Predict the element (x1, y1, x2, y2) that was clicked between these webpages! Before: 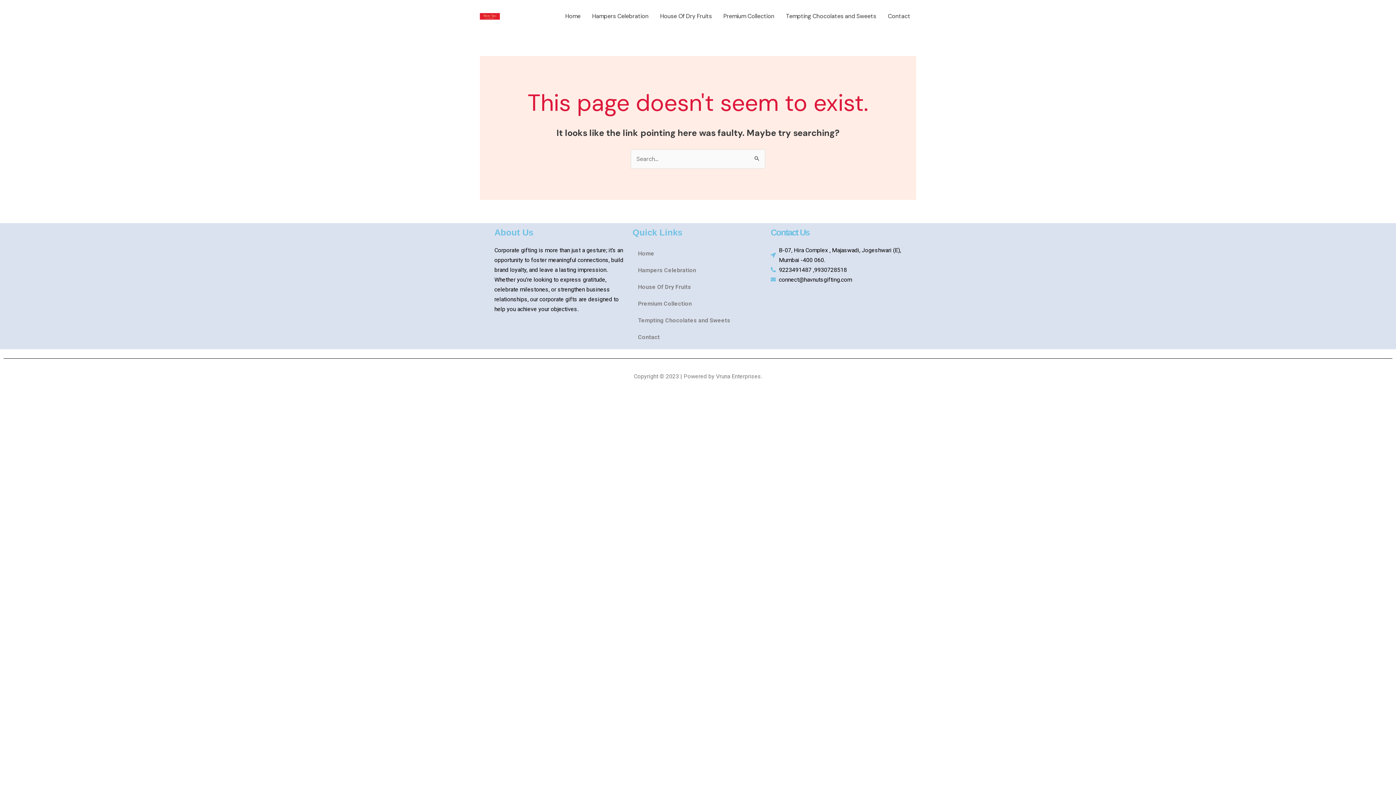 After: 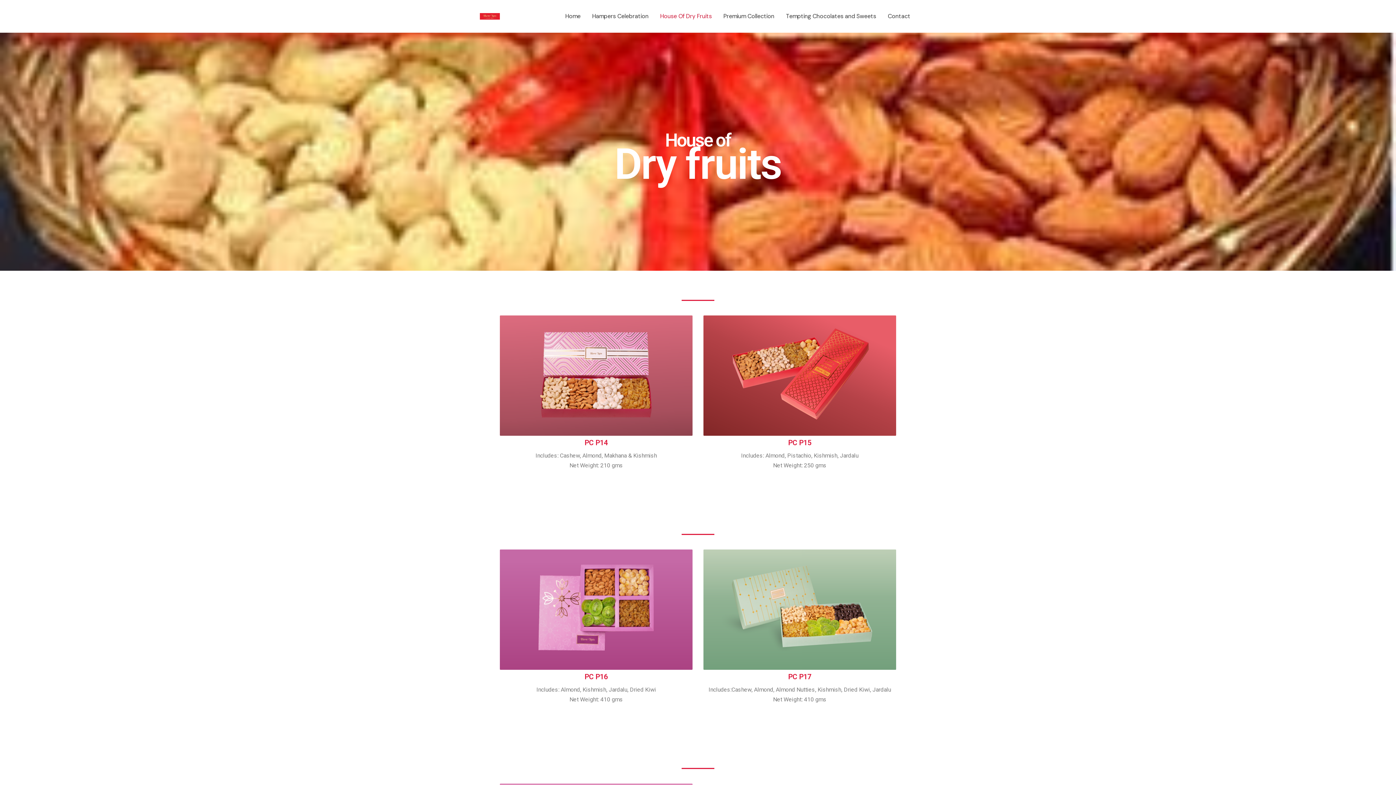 Action: bbox: (632, 278, 763, 295) label: House Of Dry Fruits